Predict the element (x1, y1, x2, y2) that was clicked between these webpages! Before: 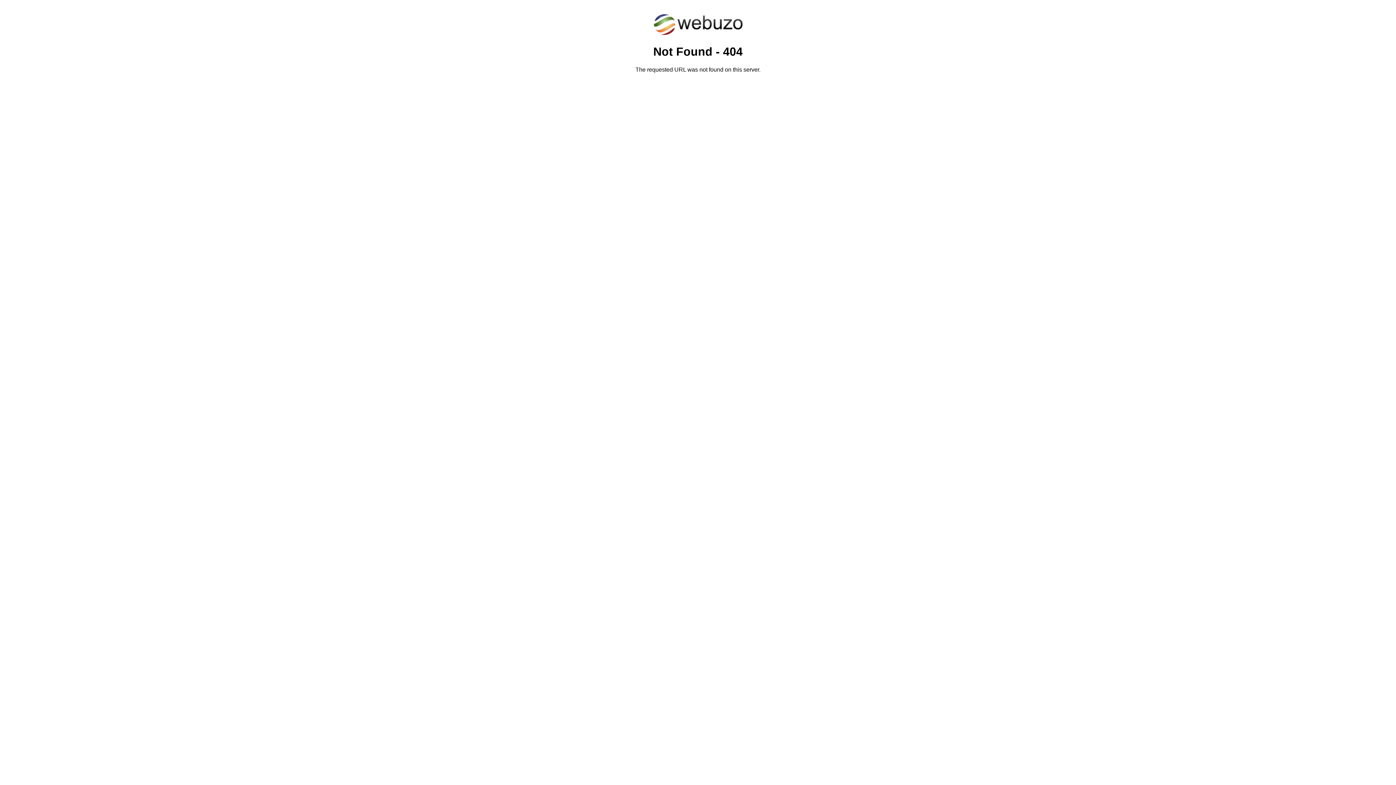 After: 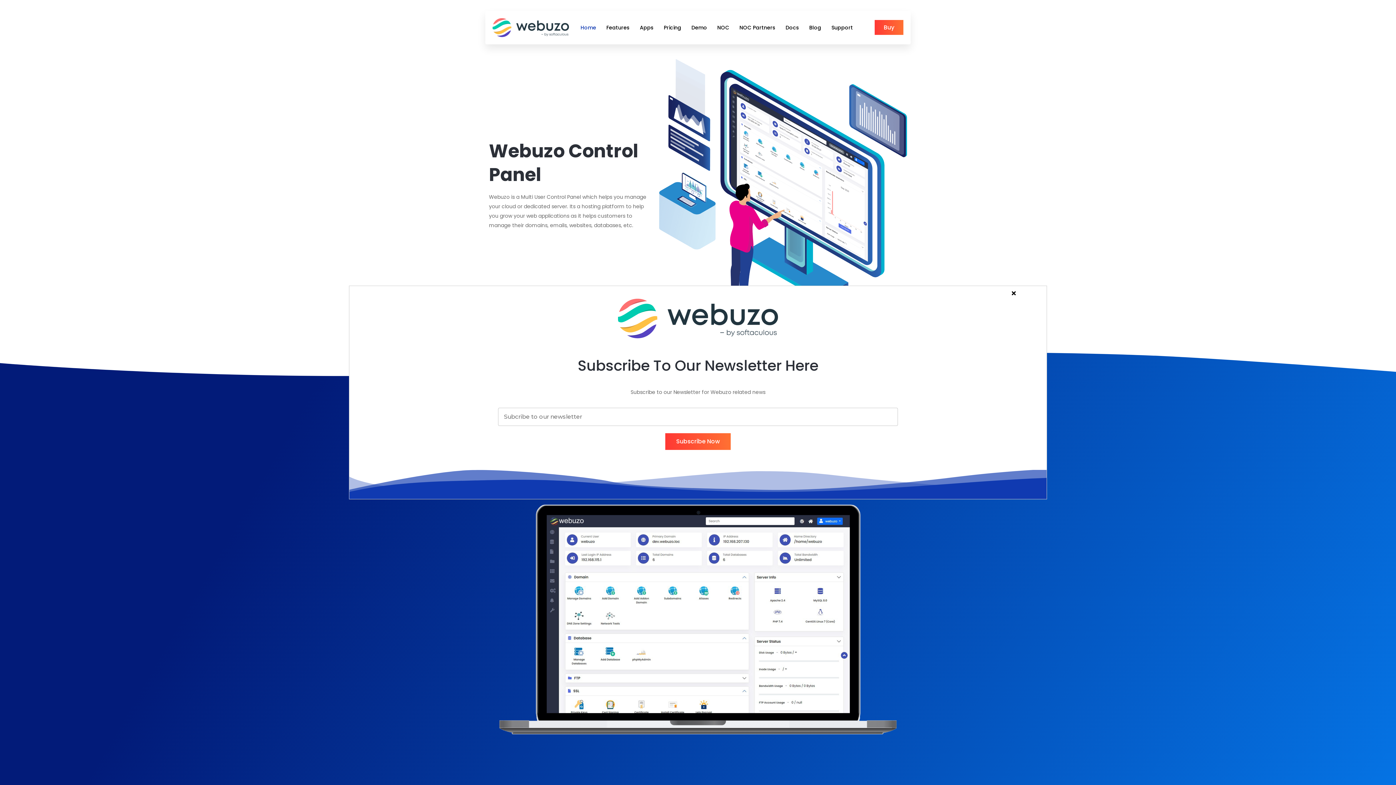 Action: bbox: (652, 30, 743, 37)